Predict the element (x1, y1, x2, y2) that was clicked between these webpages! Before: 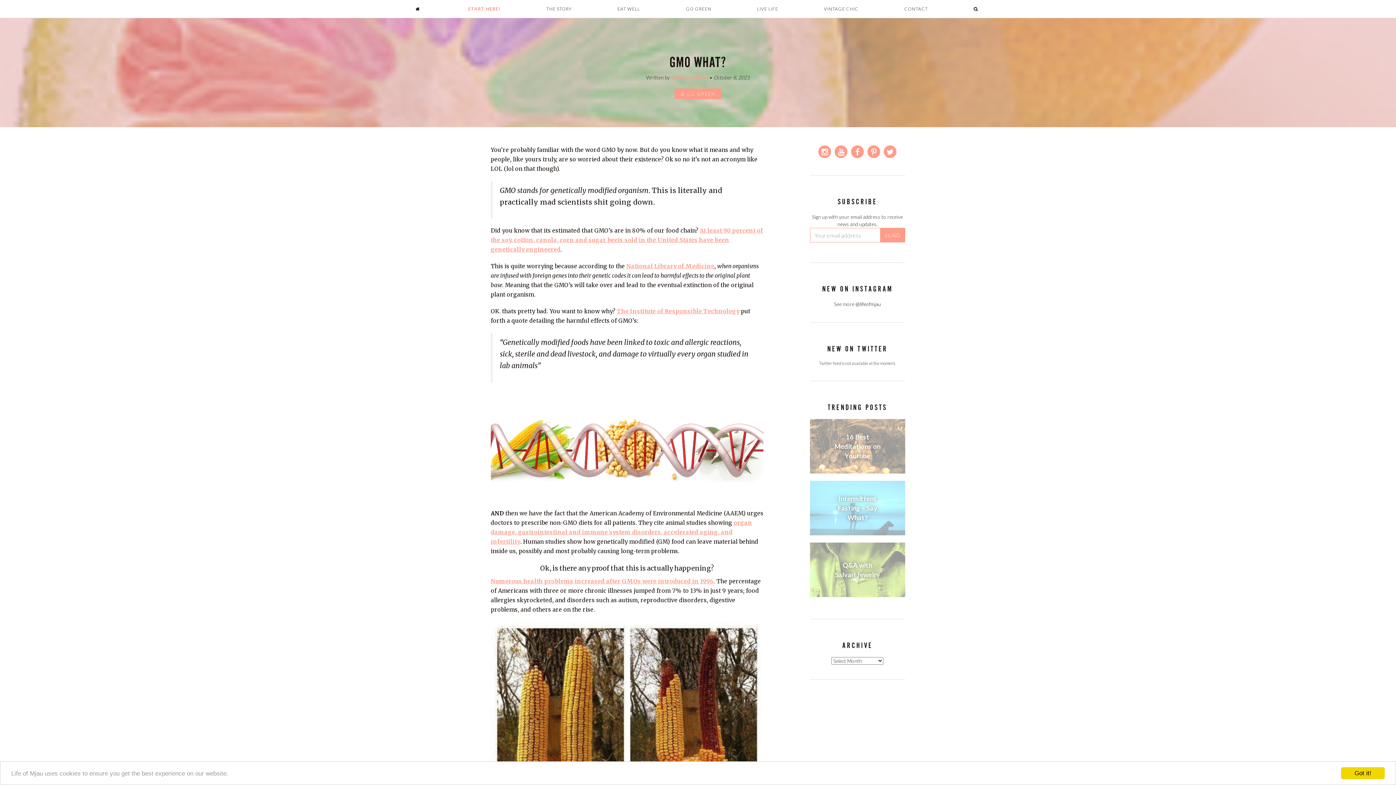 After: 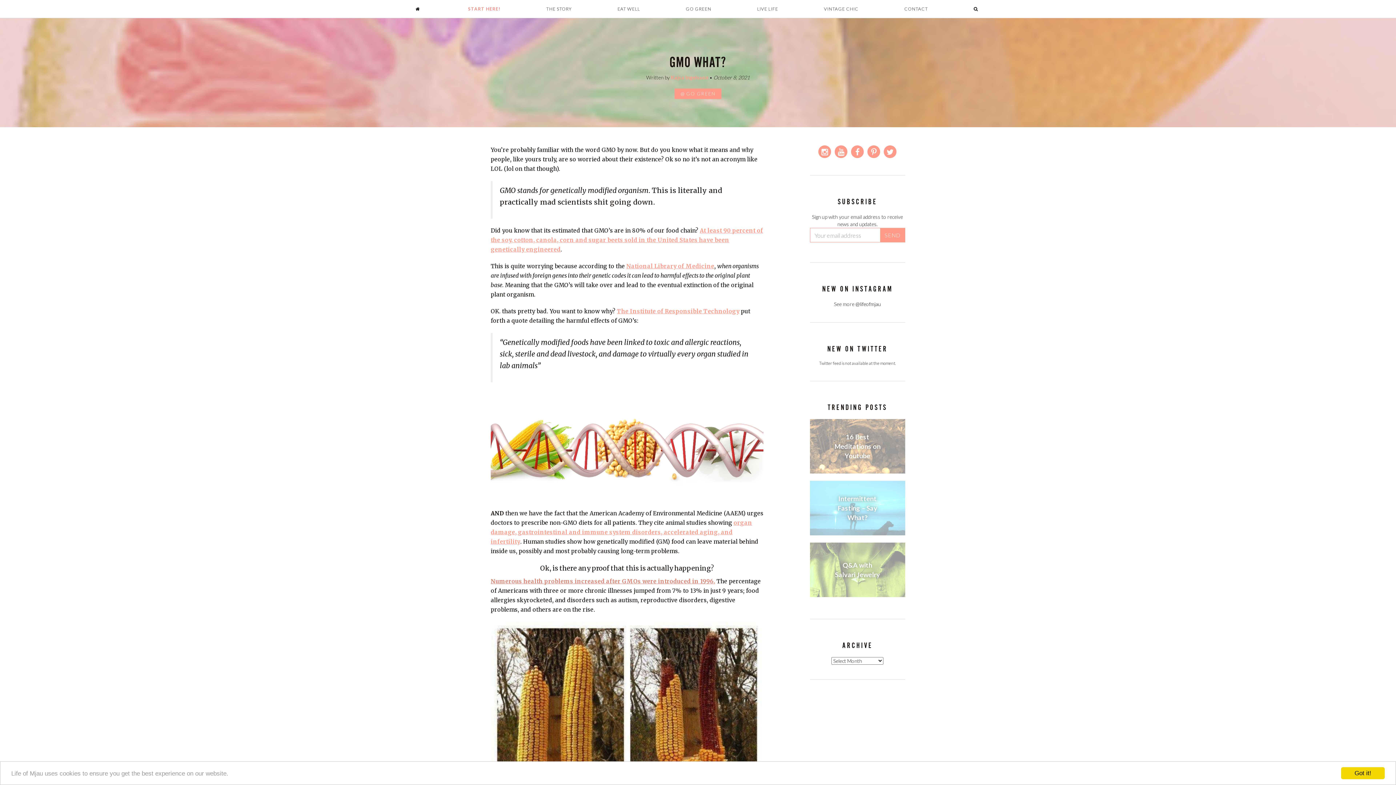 Action: bbox: (490, 578, 715, 584) label: Numerous health problems increased after GMOs were introduced in 1996.